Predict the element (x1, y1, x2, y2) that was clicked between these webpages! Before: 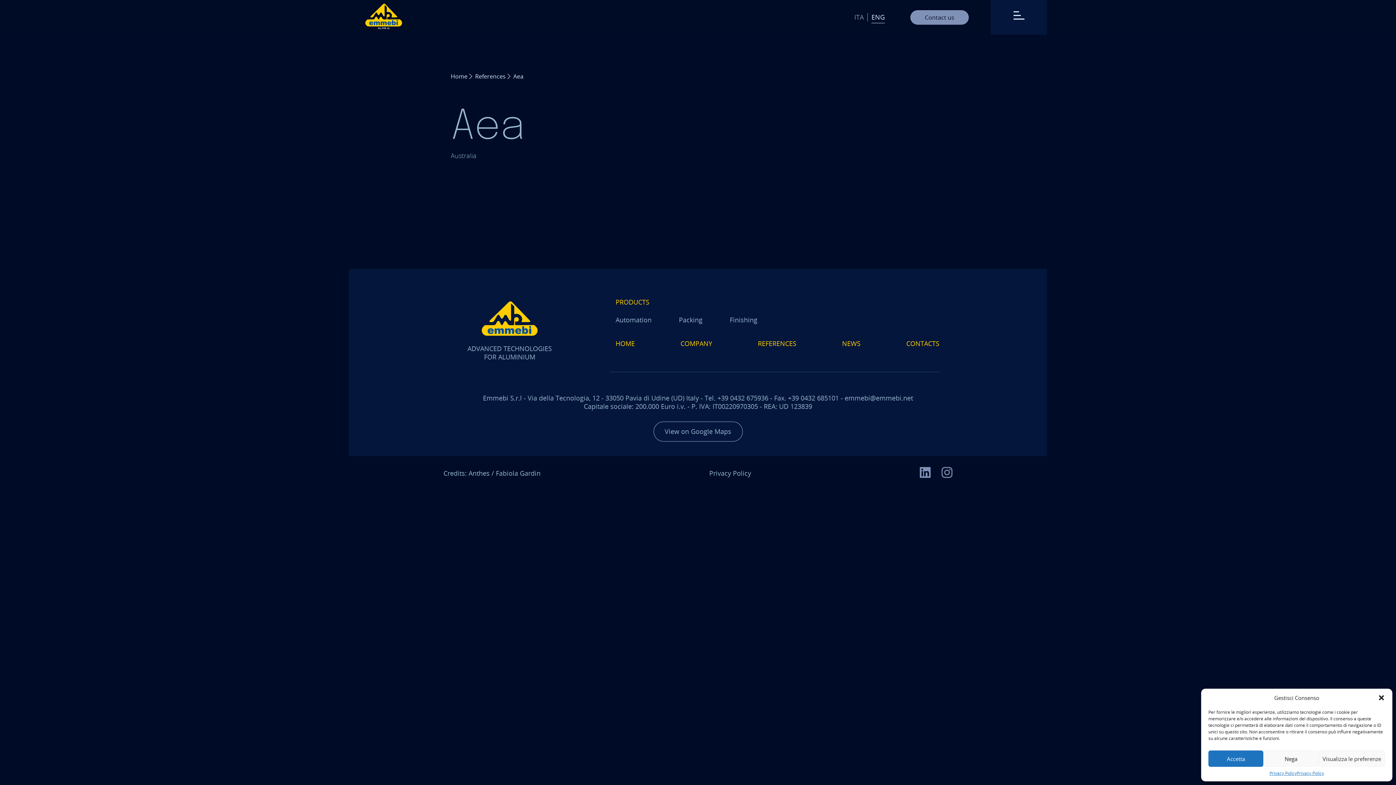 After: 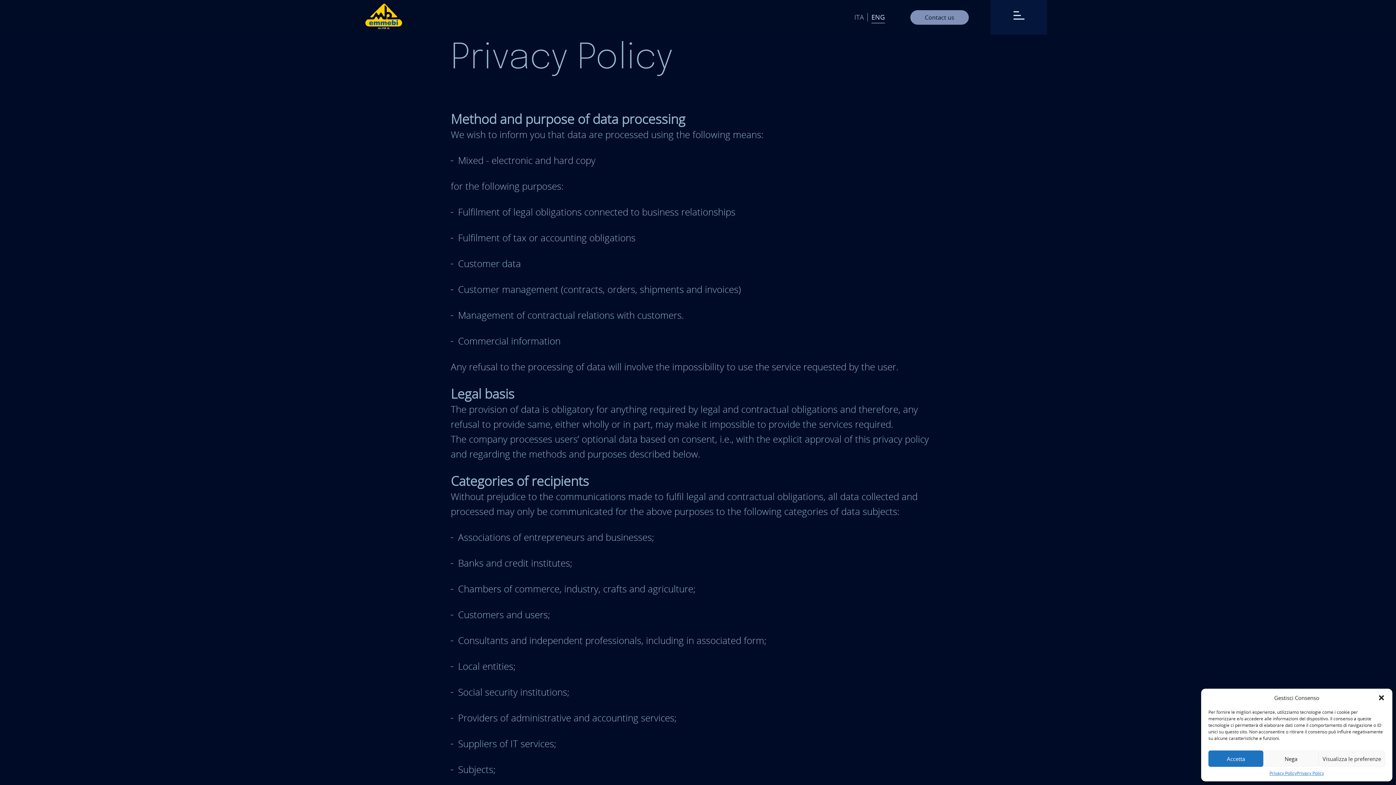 Action: bbox: (1269, 770, 1297, 776) label: Privacy Policy